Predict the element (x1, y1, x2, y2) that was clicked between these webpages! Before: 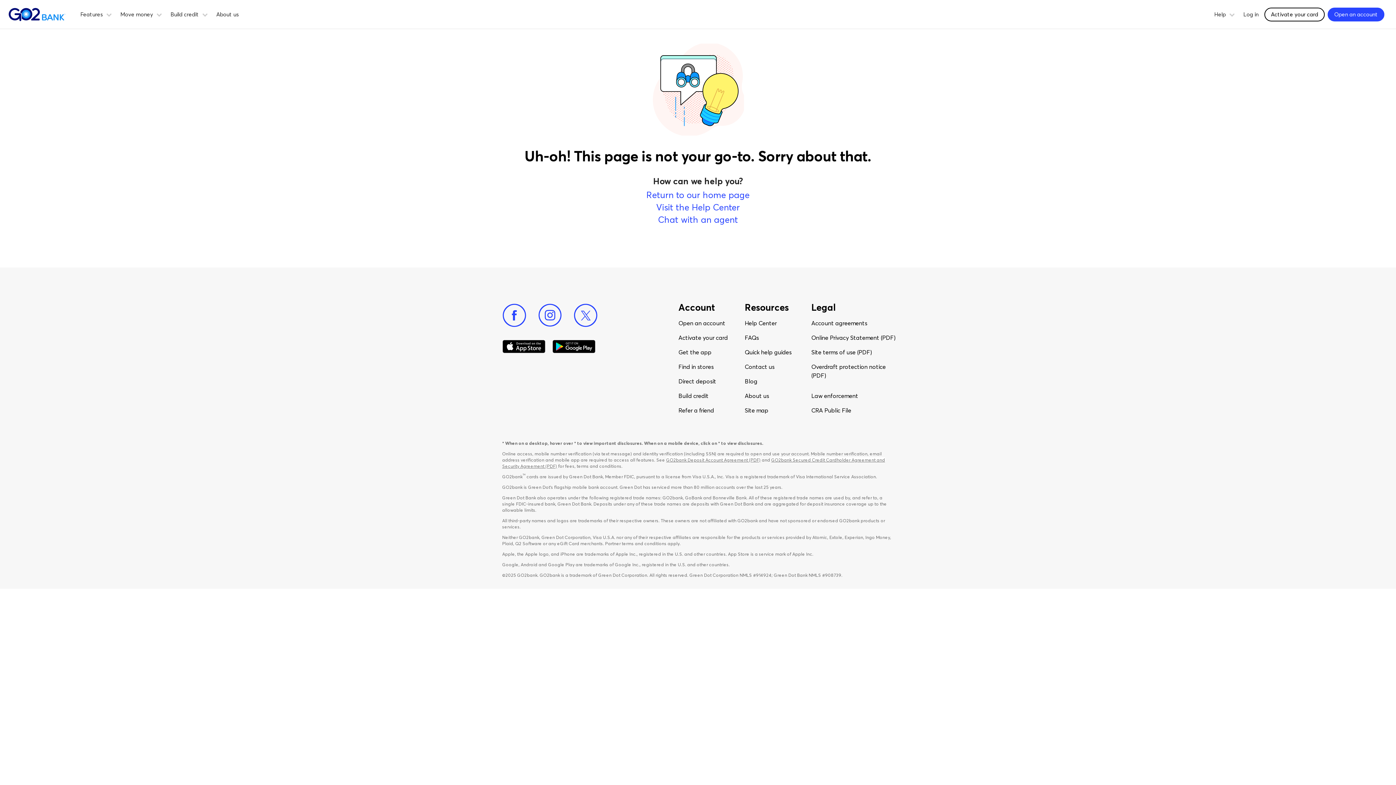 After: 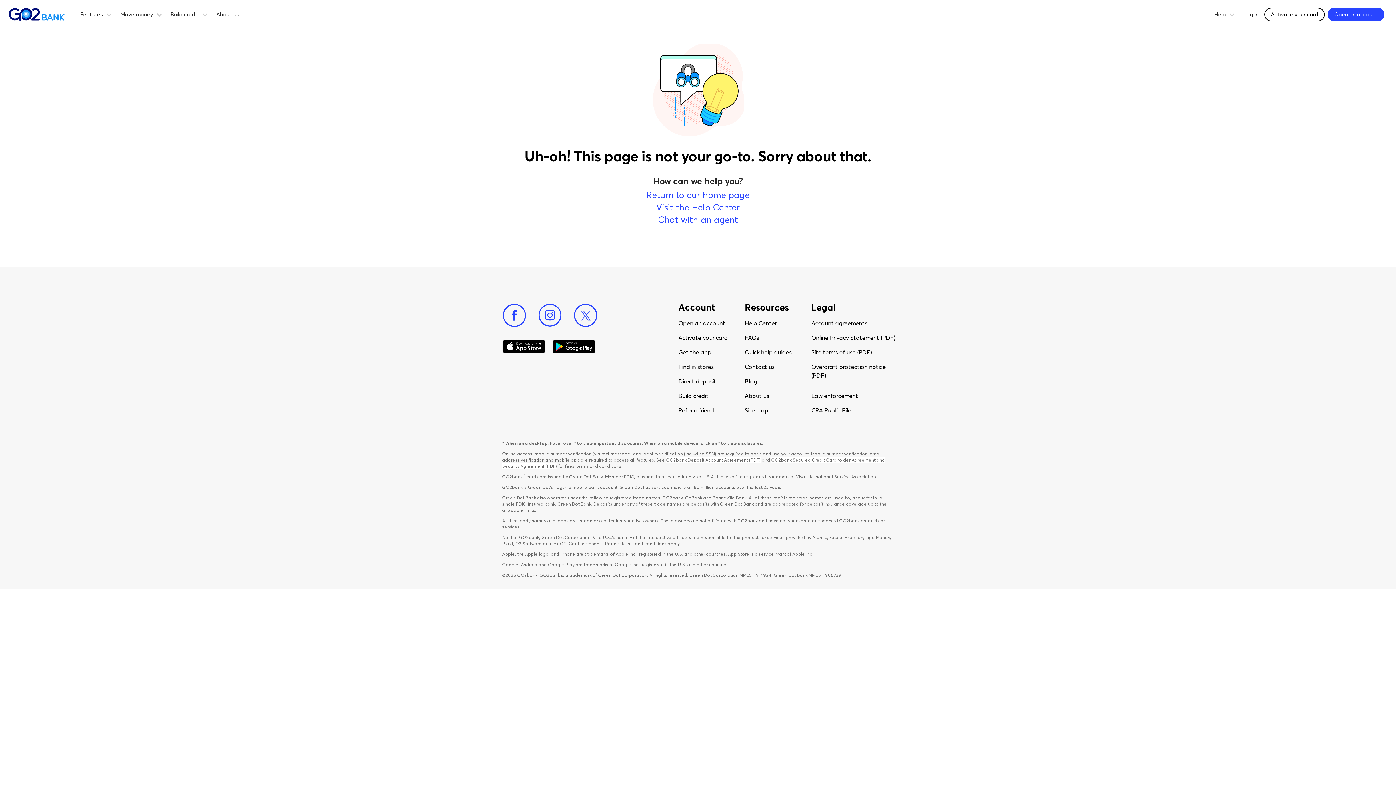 Action: bbox: (1243, 10, 1258, 17) label: Log in